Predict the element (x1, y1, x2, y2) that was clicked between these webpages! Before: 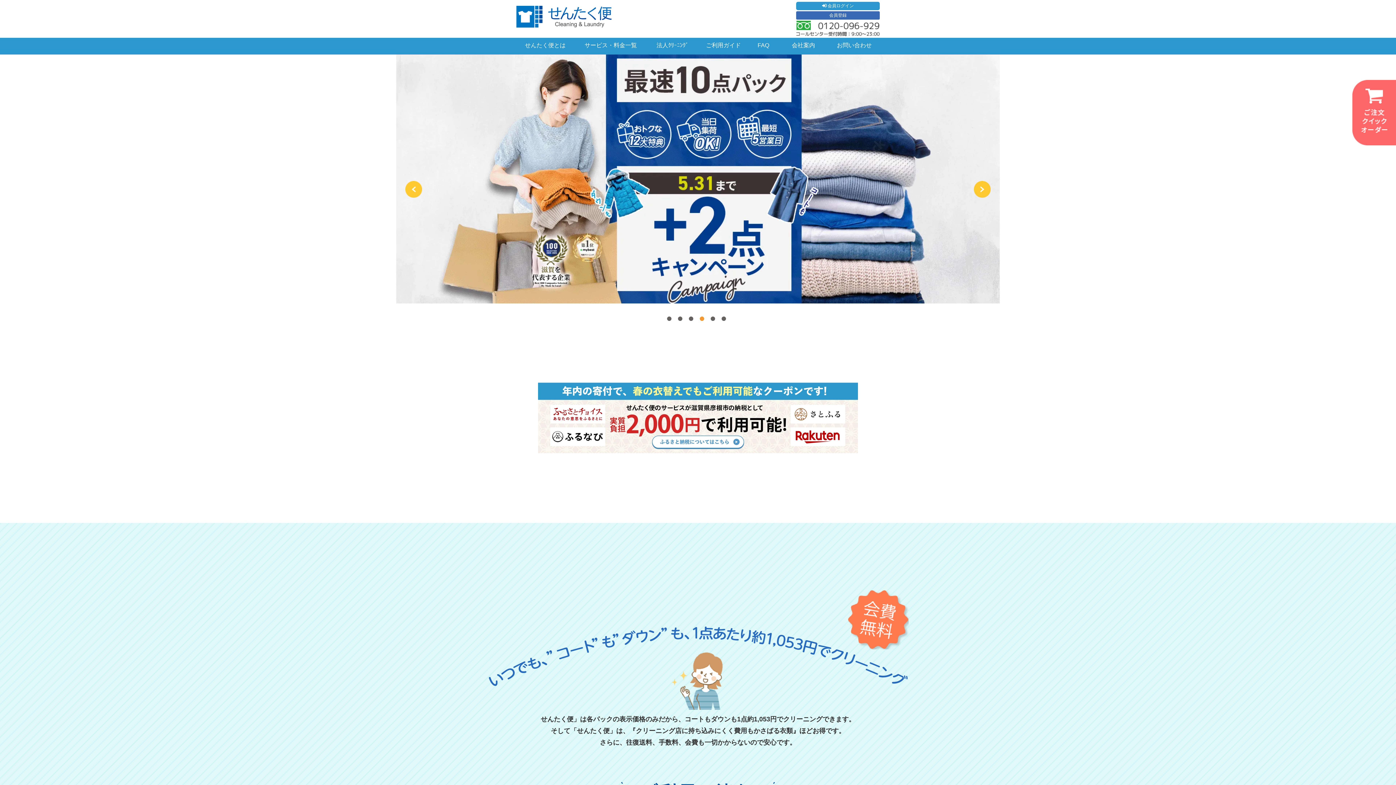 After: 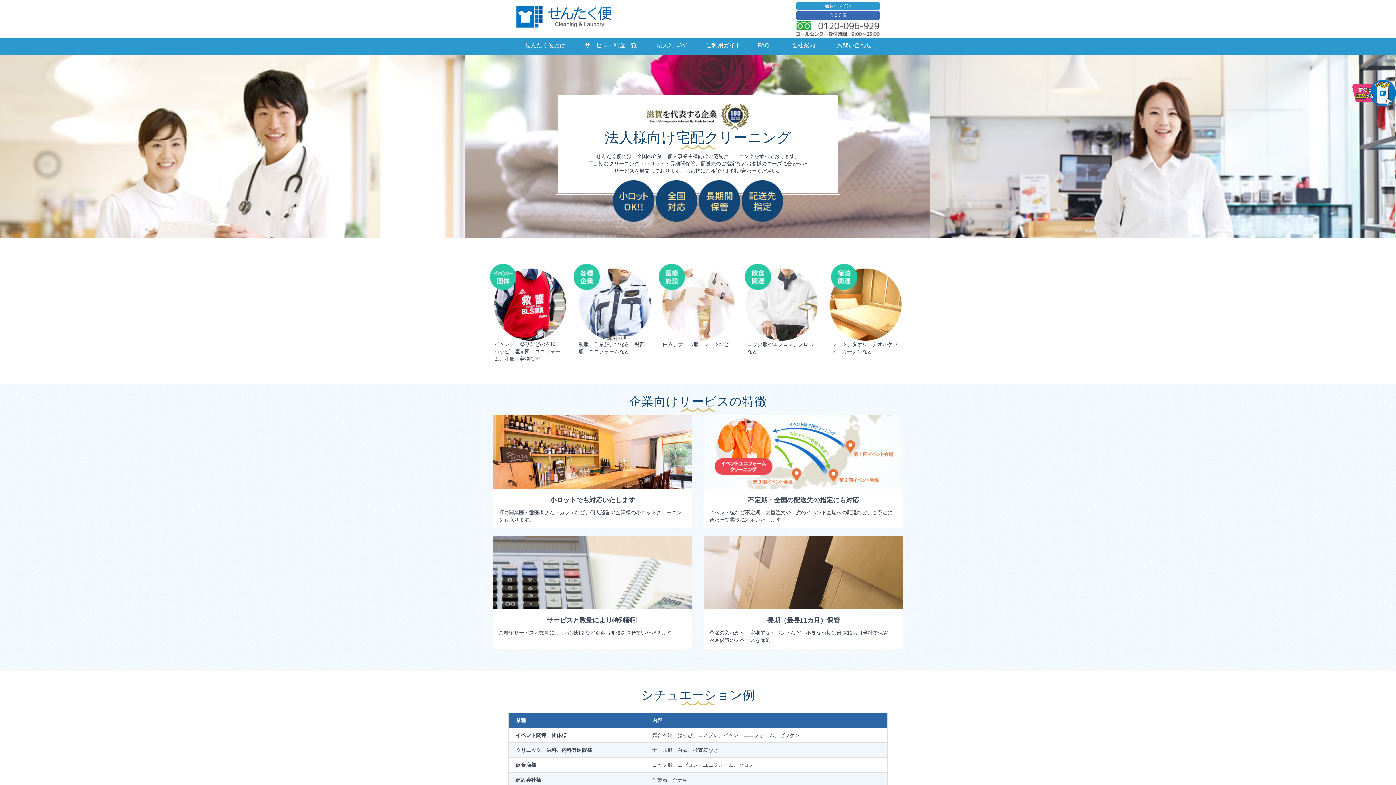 Action: label: 法人ｸﾘｰﾆﾝｸﾞ bbox: (647, 37, 698, 54)